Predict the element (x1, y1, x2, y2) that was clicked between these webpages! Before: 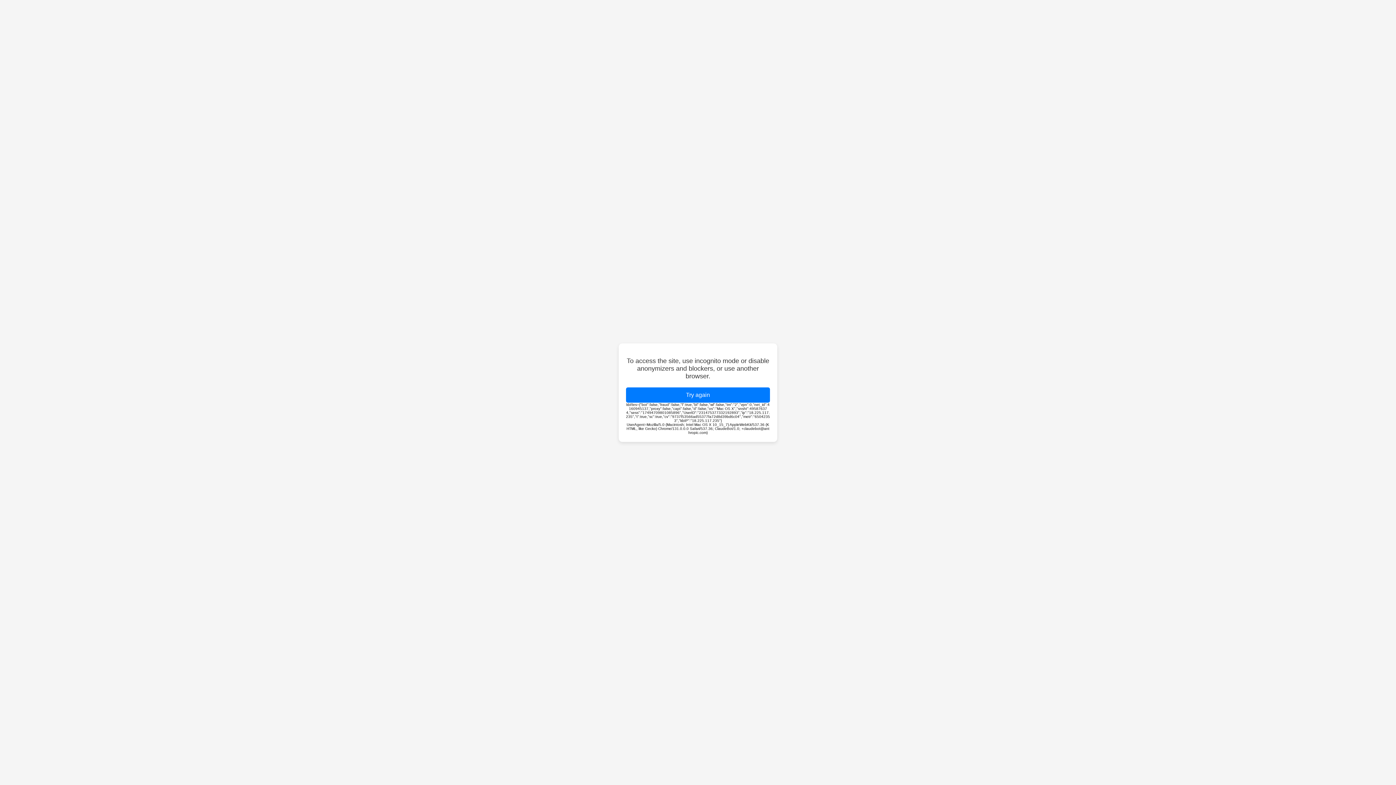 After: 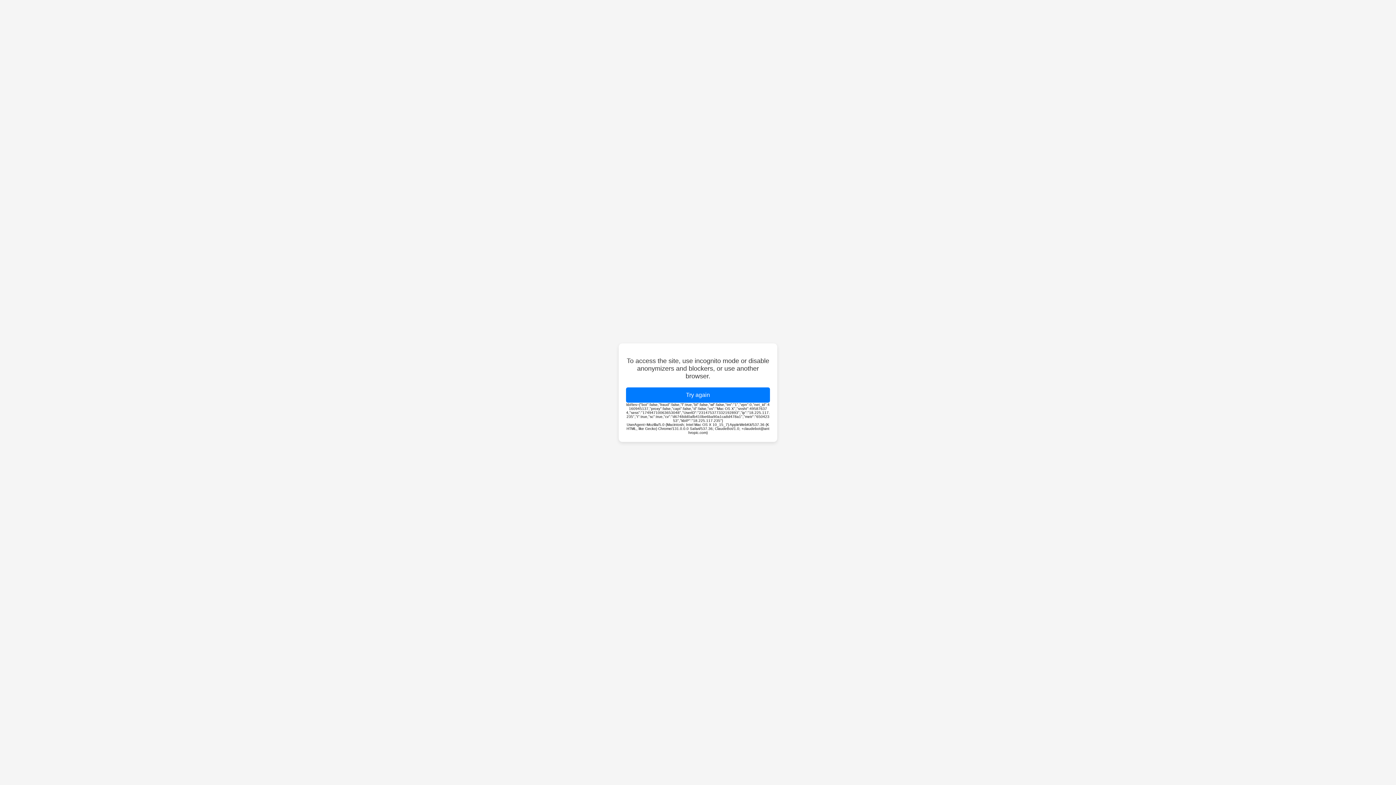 Action: bbox: (626, 387, 770, 402) label: Try again